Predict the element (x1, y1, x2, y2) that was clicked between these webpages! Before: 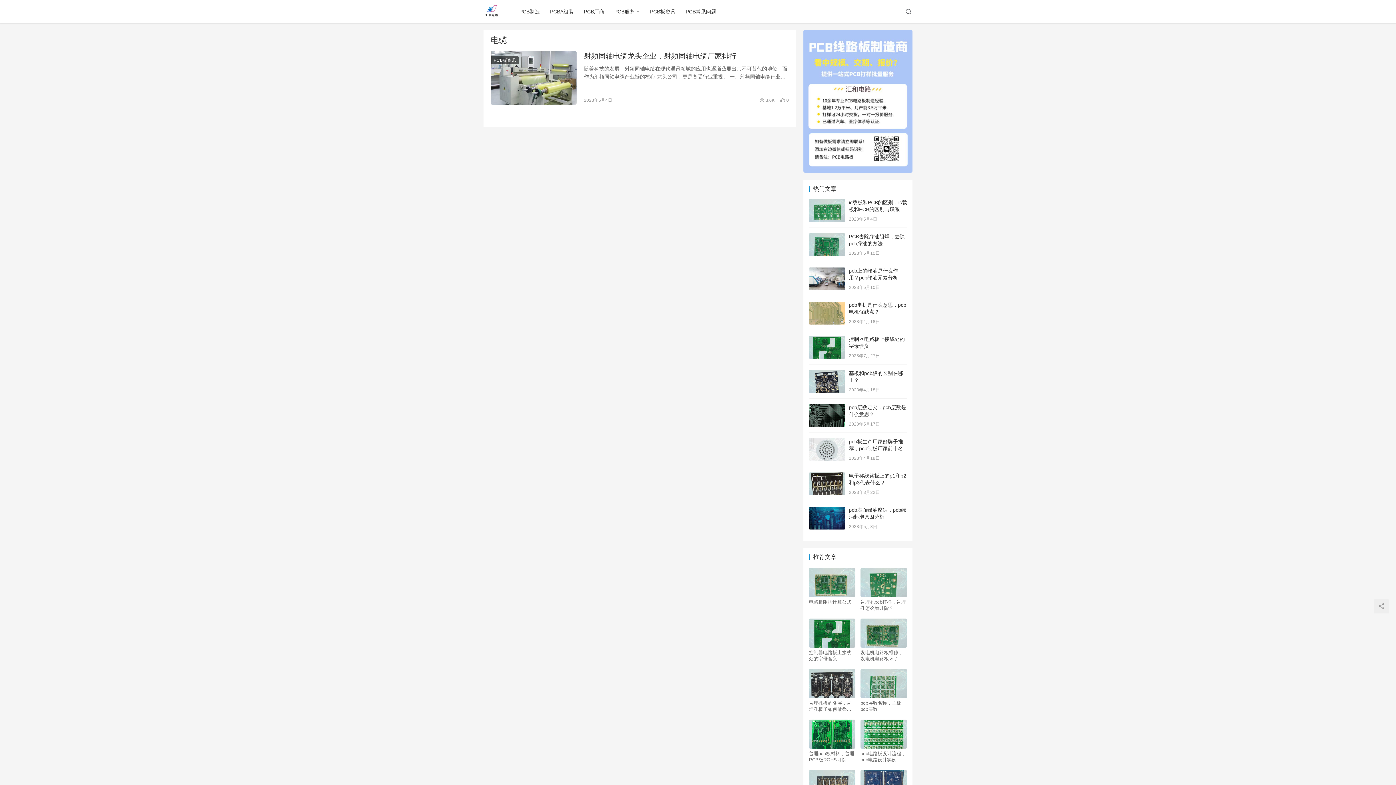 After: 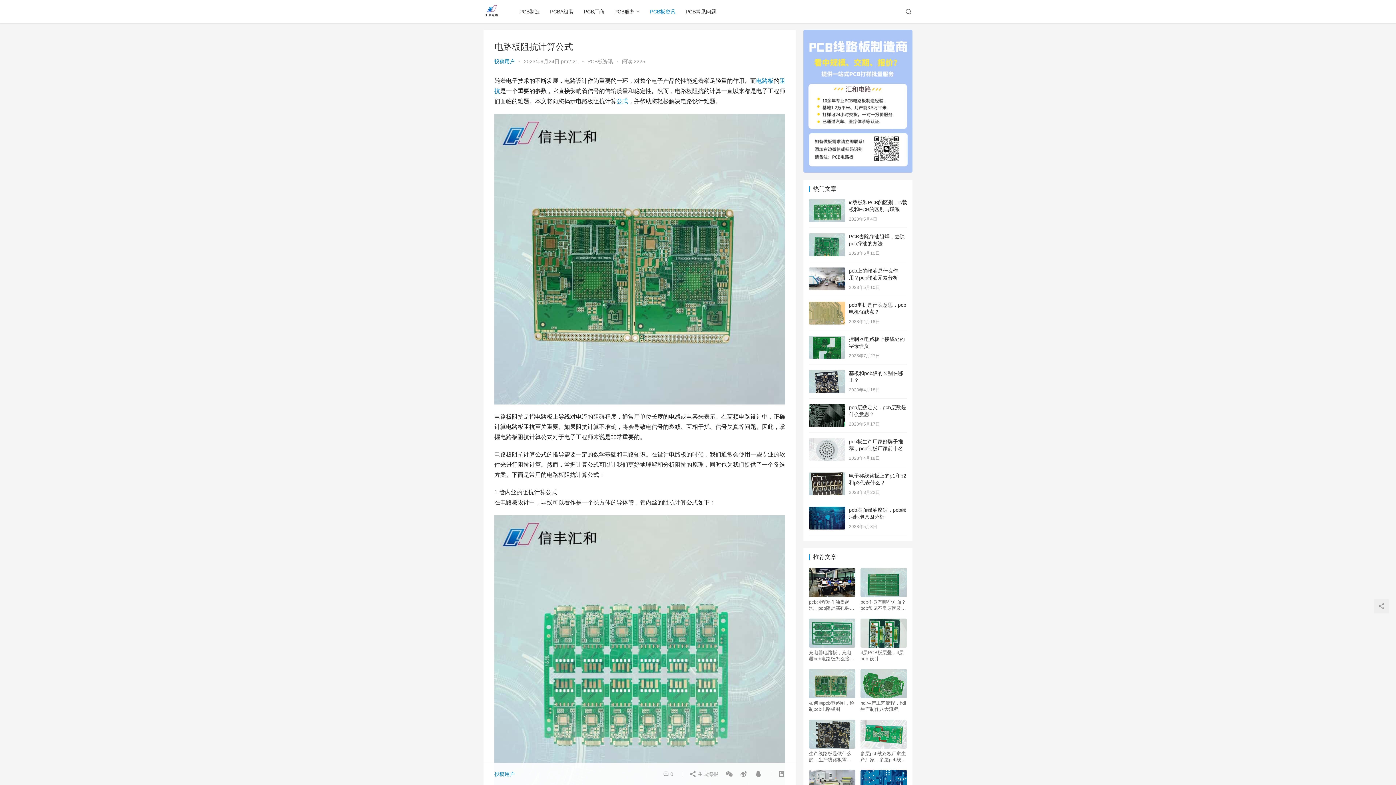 Action: bbox: (809, 599, 855, 611) label: 电路板阻抗计算公式